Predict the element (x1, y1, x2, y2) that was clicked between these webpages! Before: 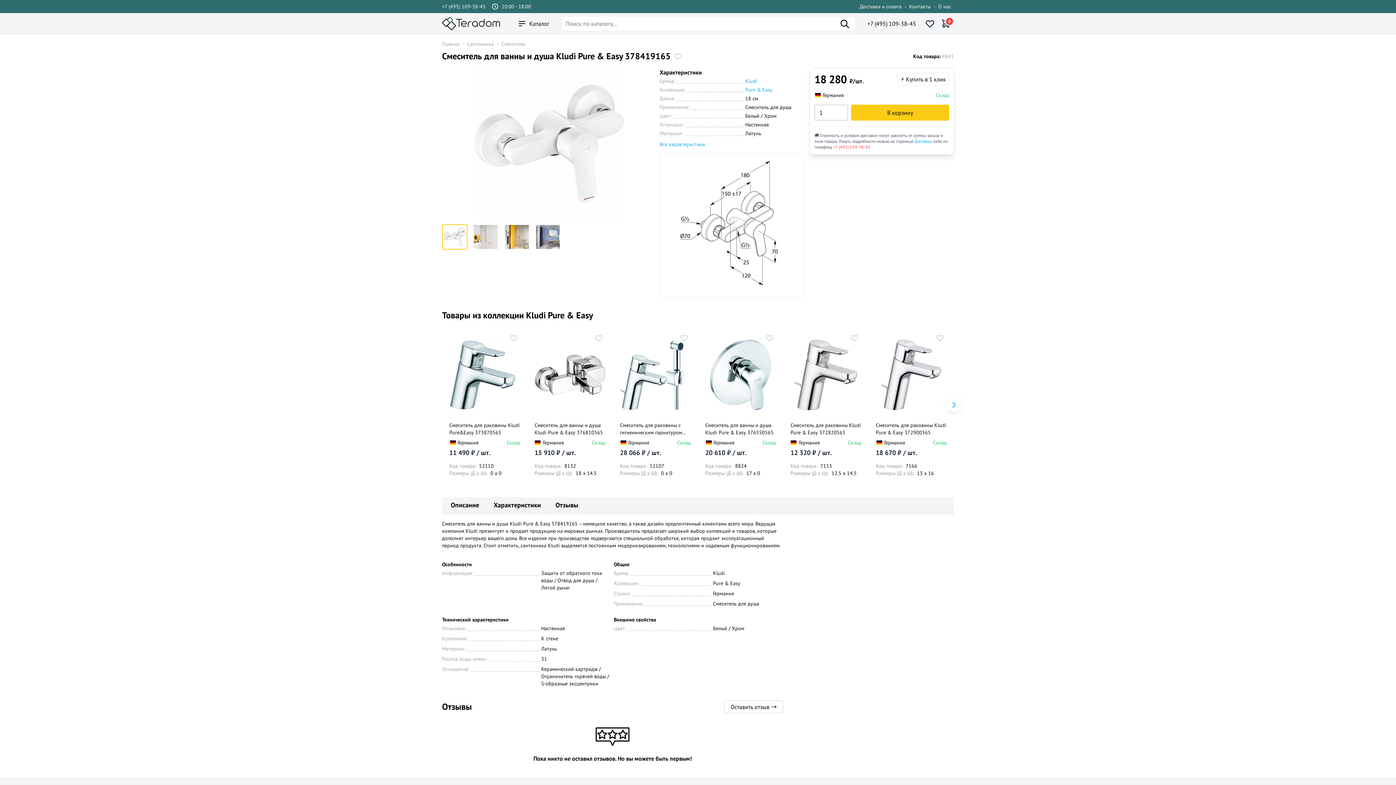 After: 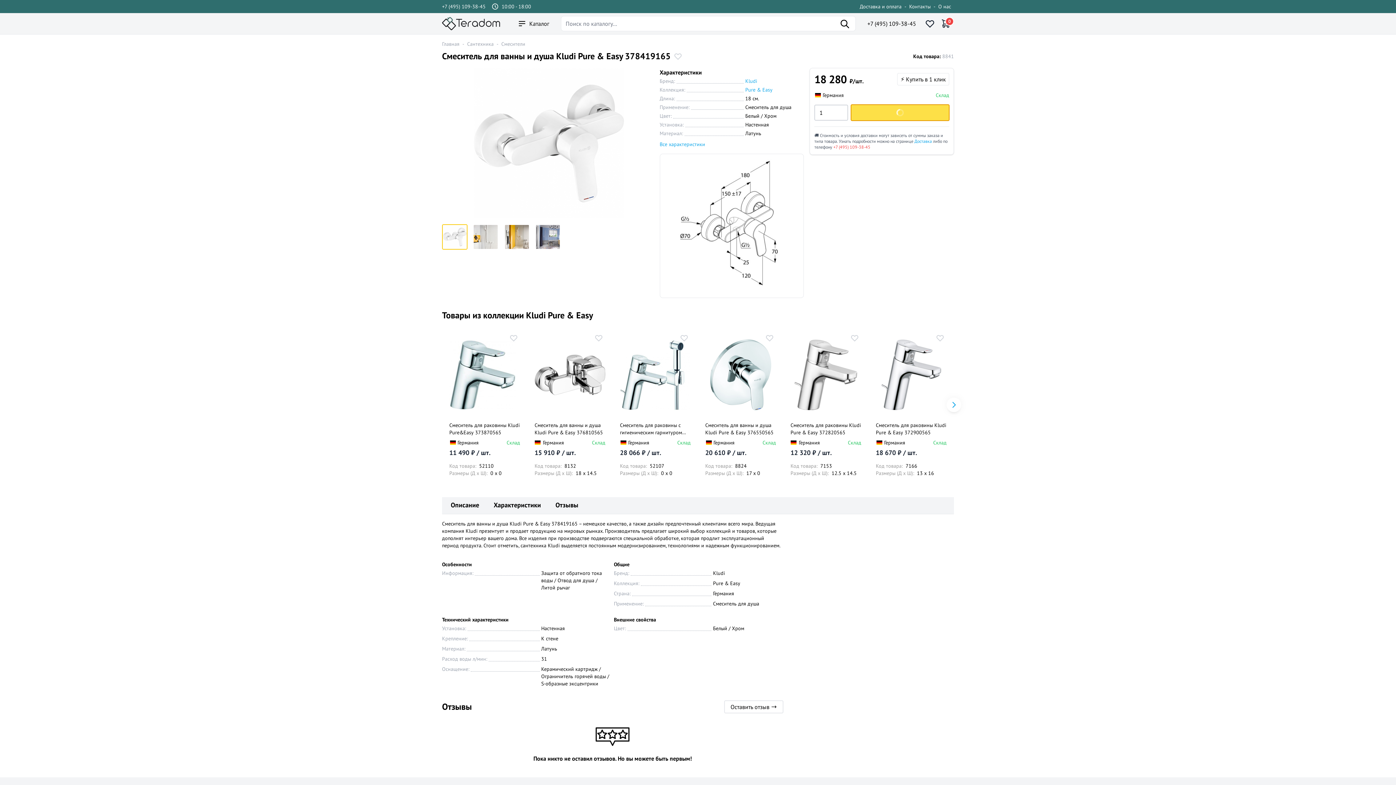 Action: bbox: (851, 104, 949, 120) label: В корзину